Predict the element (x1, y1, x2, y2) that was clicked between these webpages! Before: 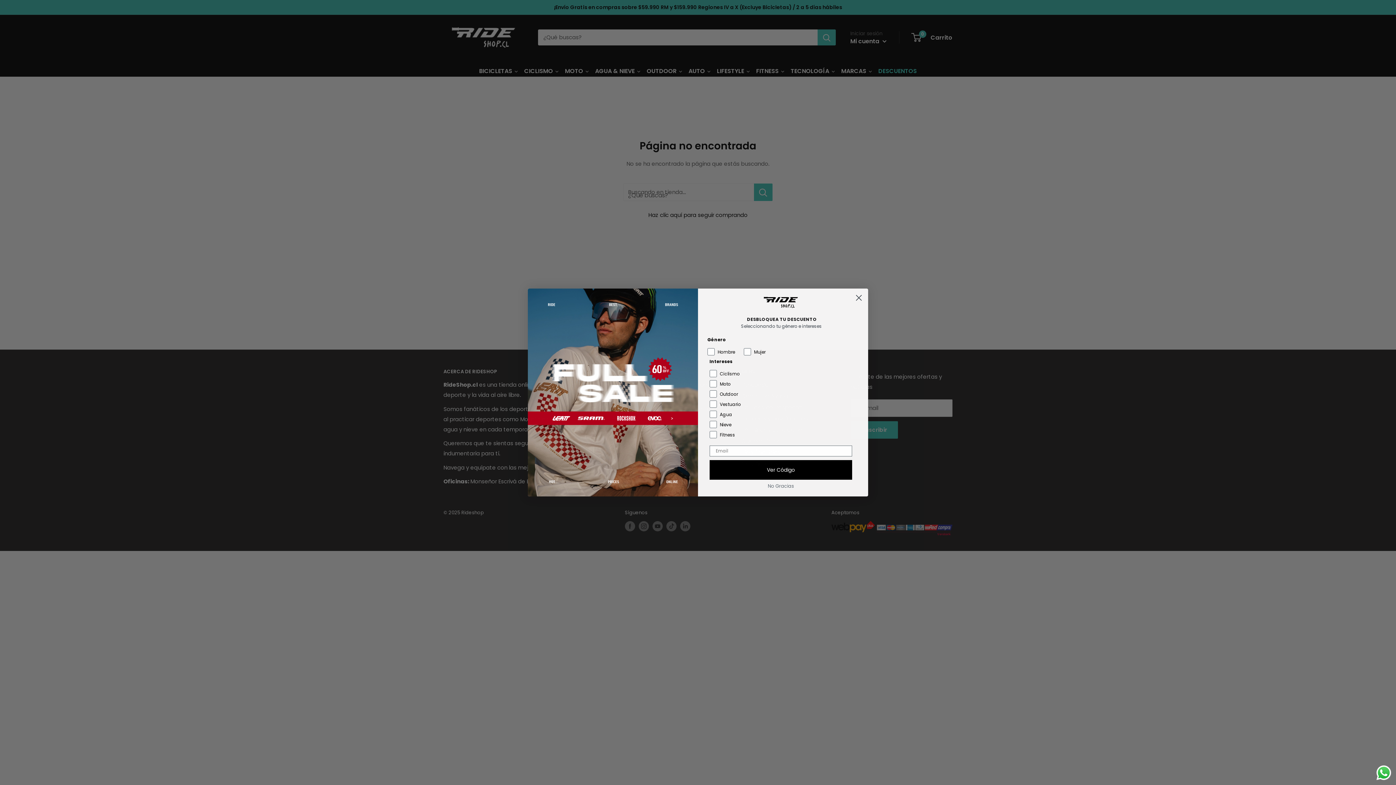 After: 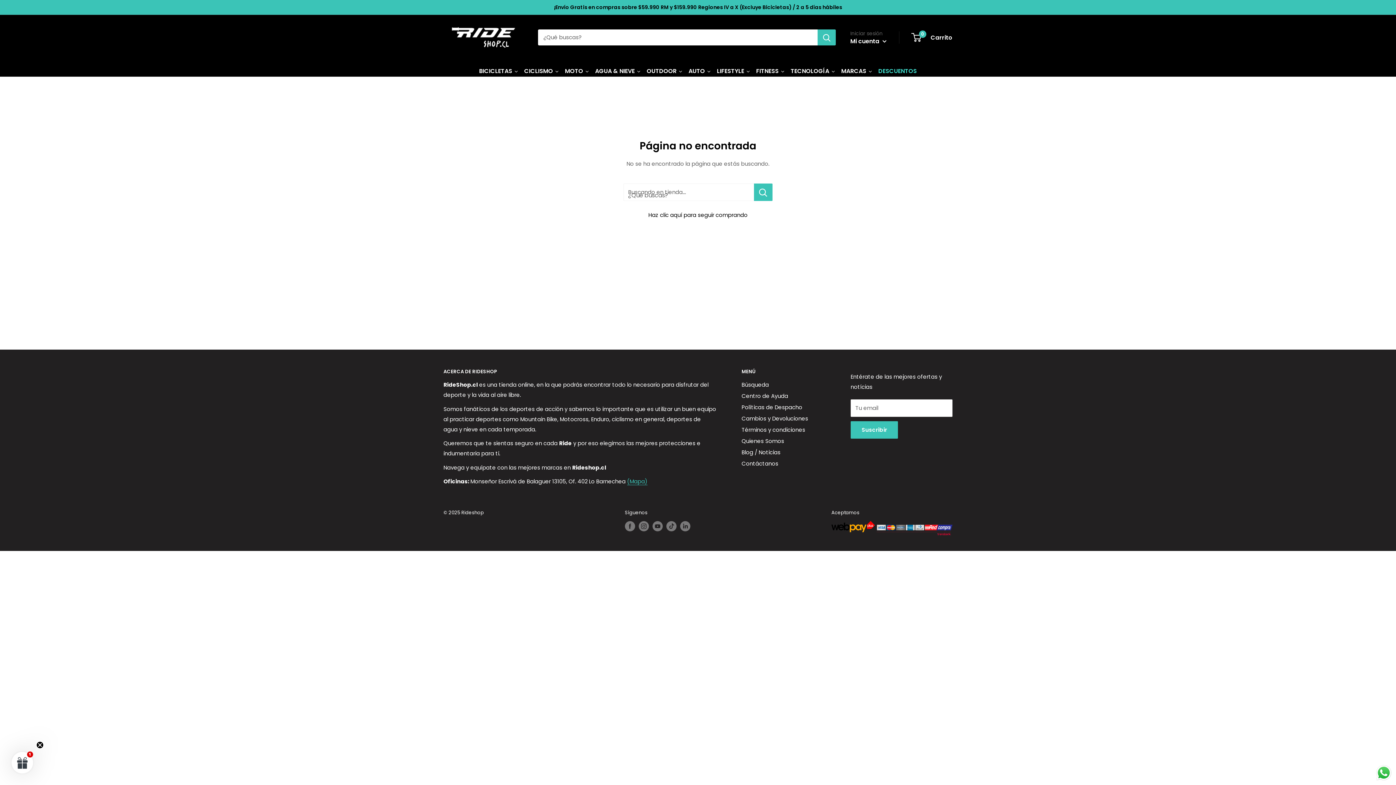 Action: label: Close dialog bbox: (852, 291, 865, 304)